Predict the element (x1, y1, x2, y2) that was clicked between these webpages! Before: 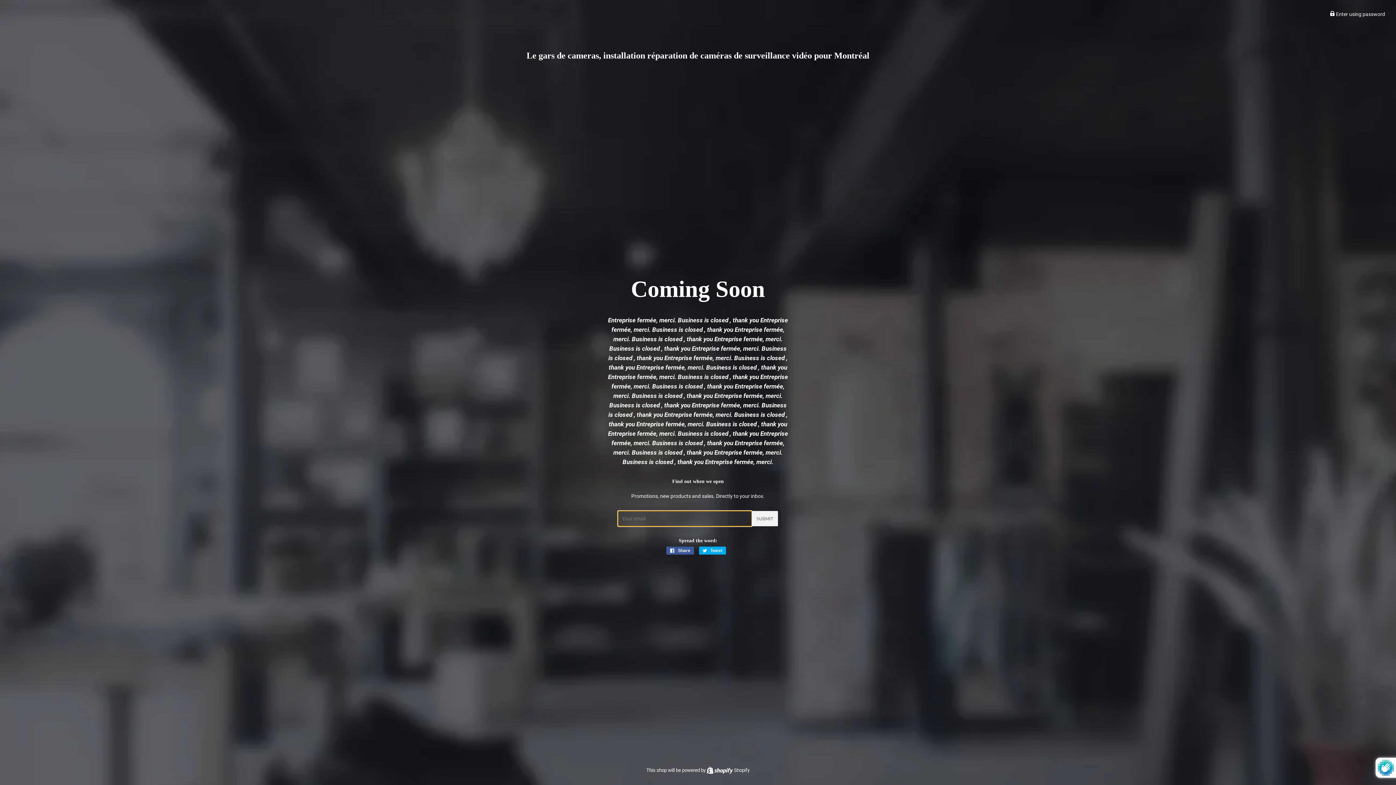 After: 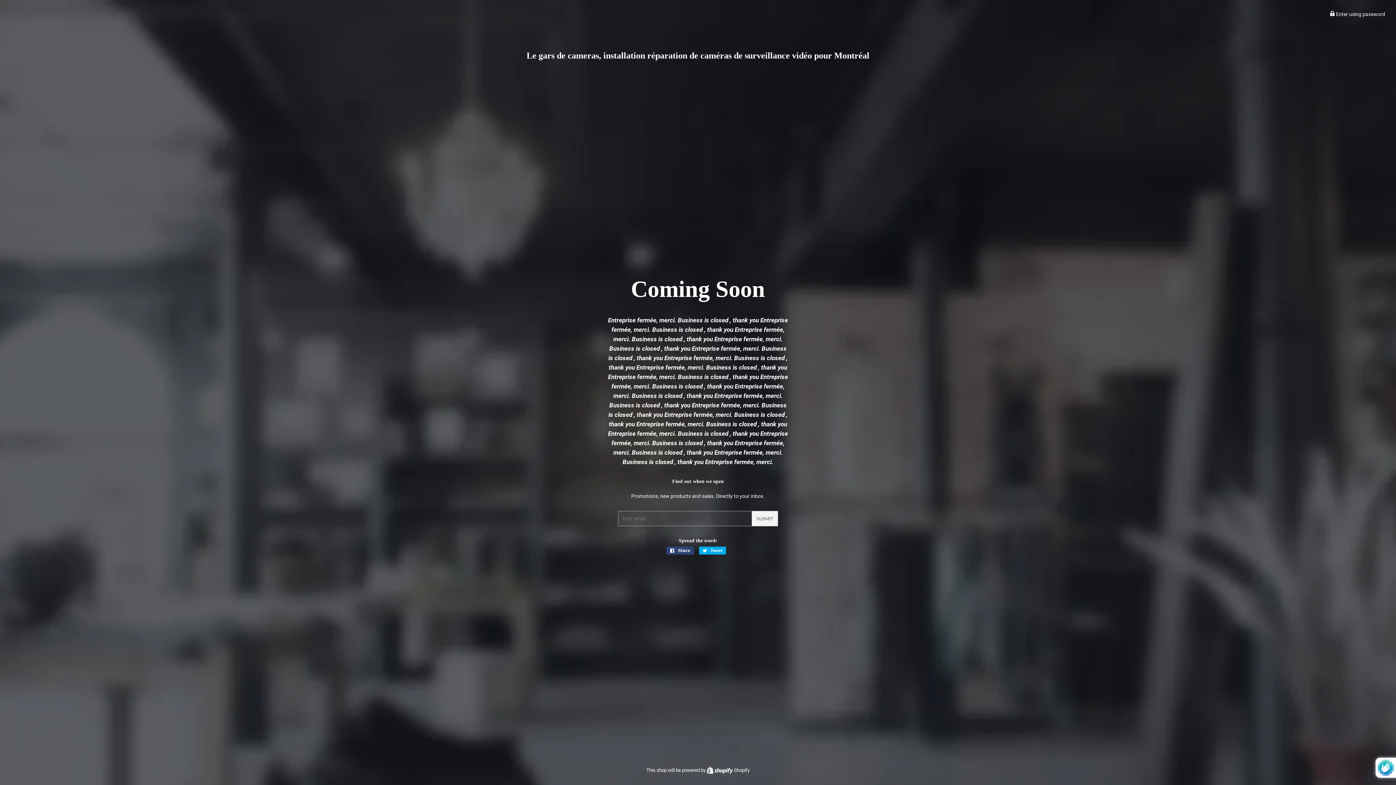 Action: label:  Share
Share on Facebook bbox: (666, 546, 694, 554)